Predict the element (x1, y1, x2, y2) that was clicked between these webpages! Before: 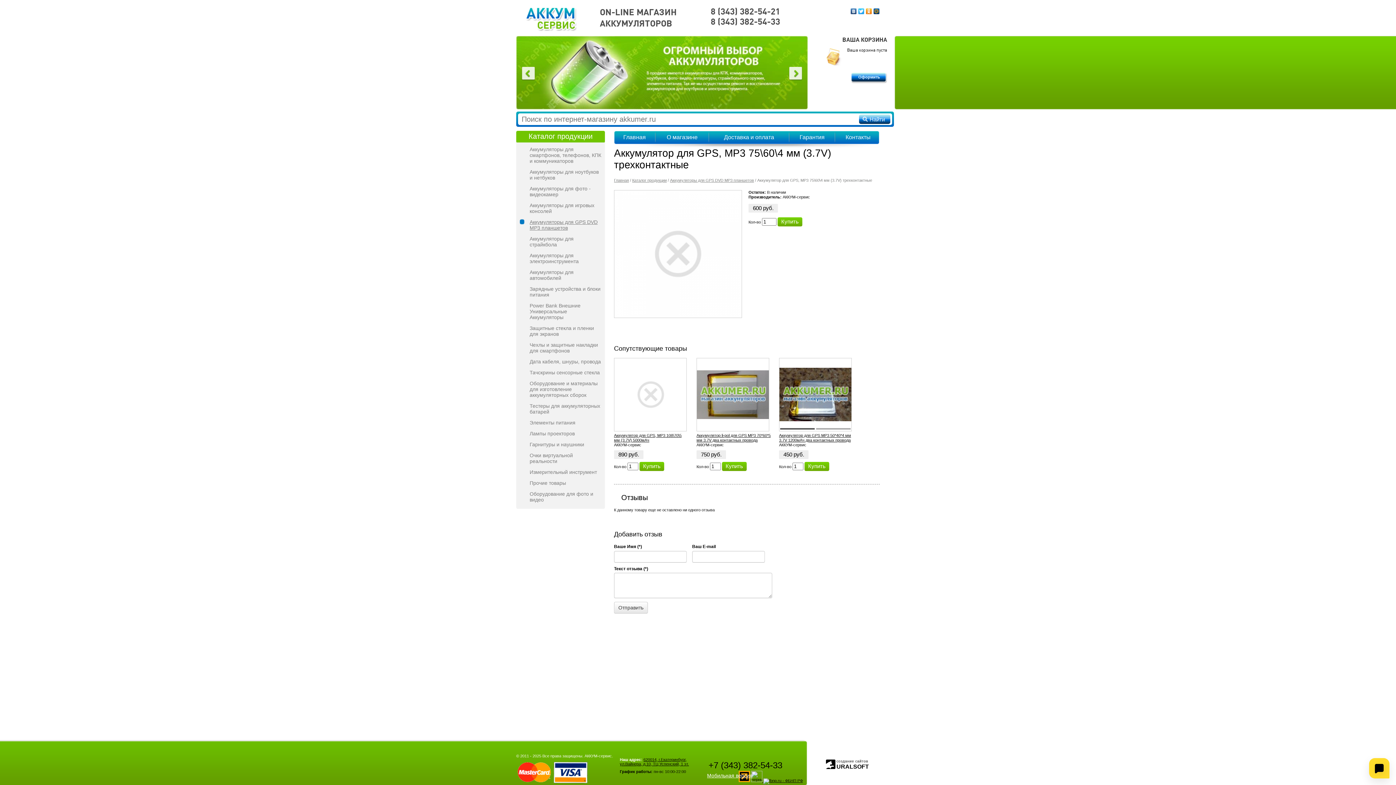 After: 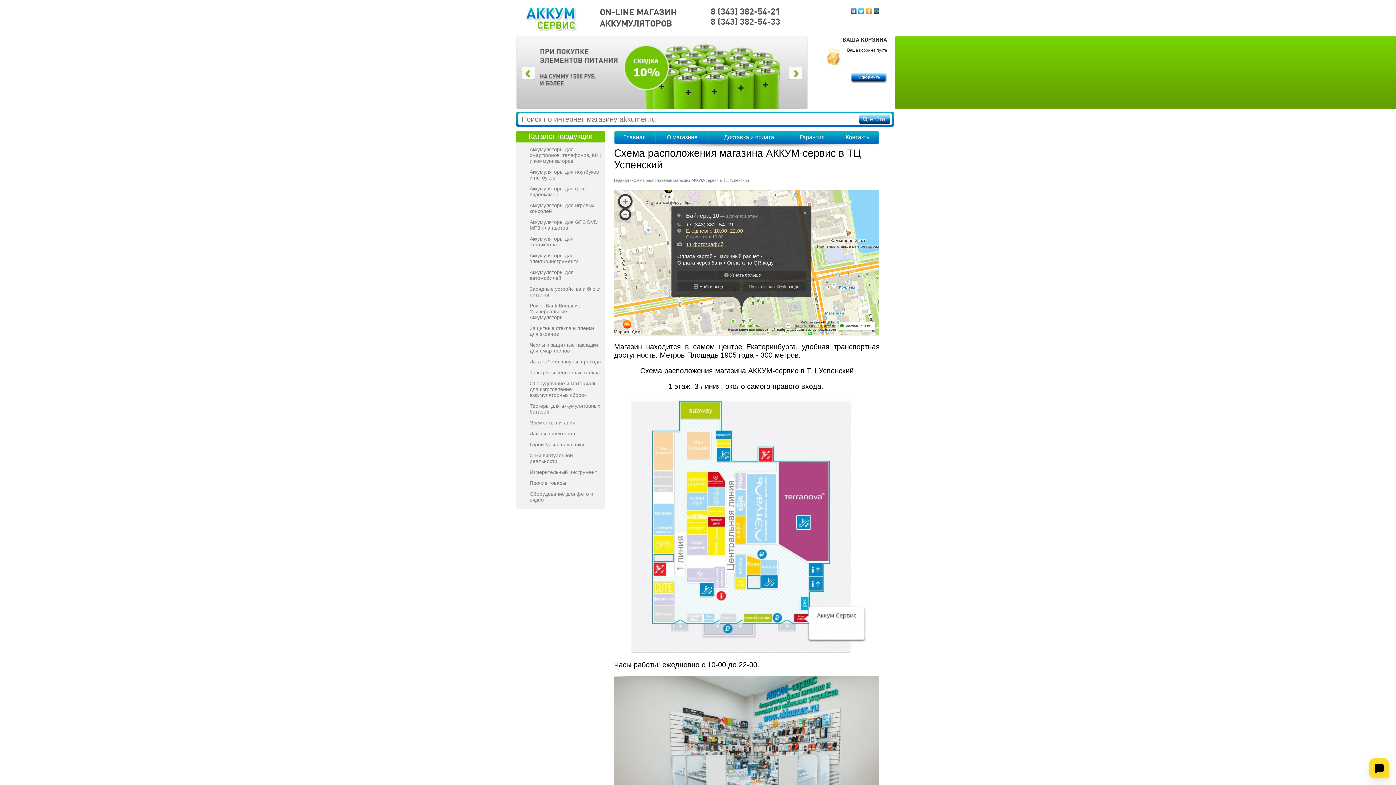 Action: bbox: (620, 757, 689, 766) label: 620014, г.Екатеринбург, ул.Вайнера, д.10, ТЦ Успенский, 1 эт.